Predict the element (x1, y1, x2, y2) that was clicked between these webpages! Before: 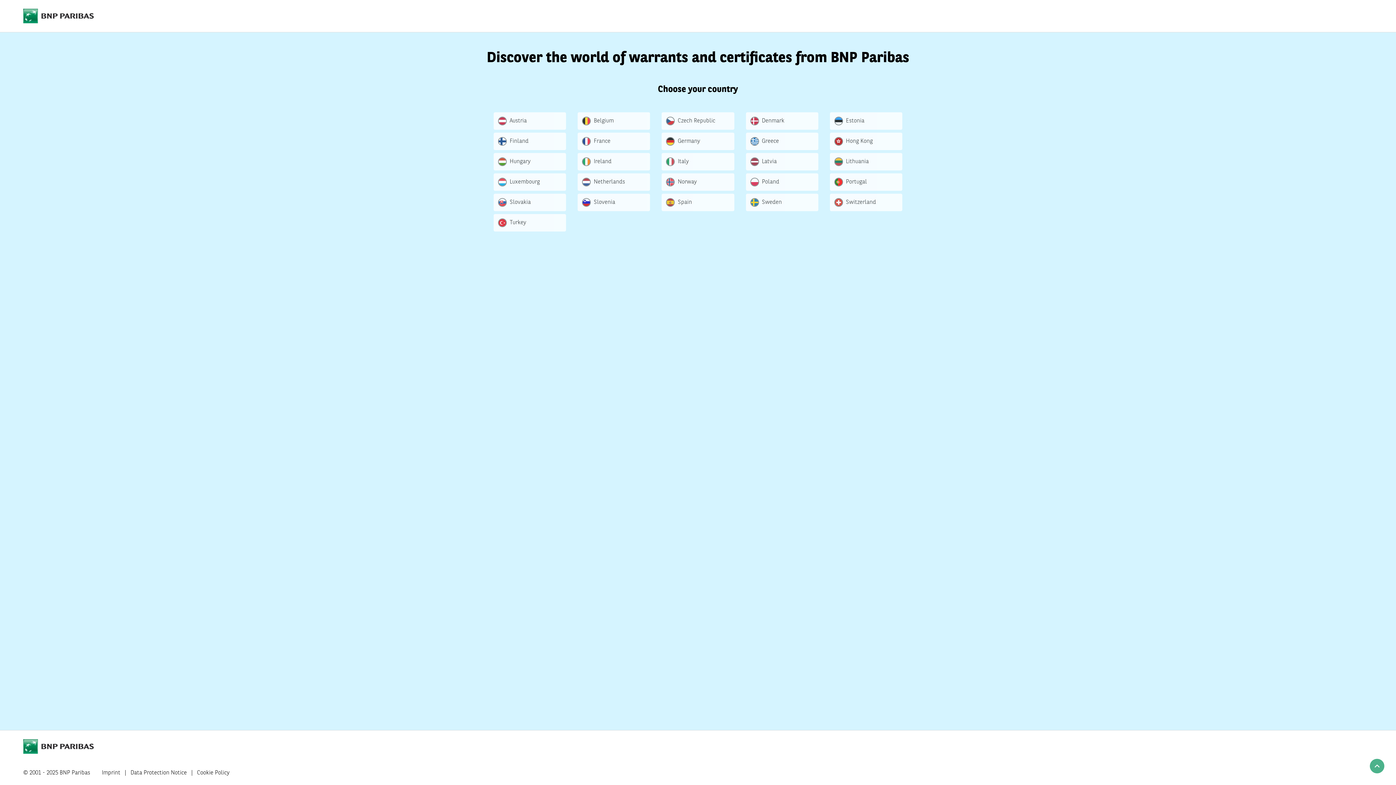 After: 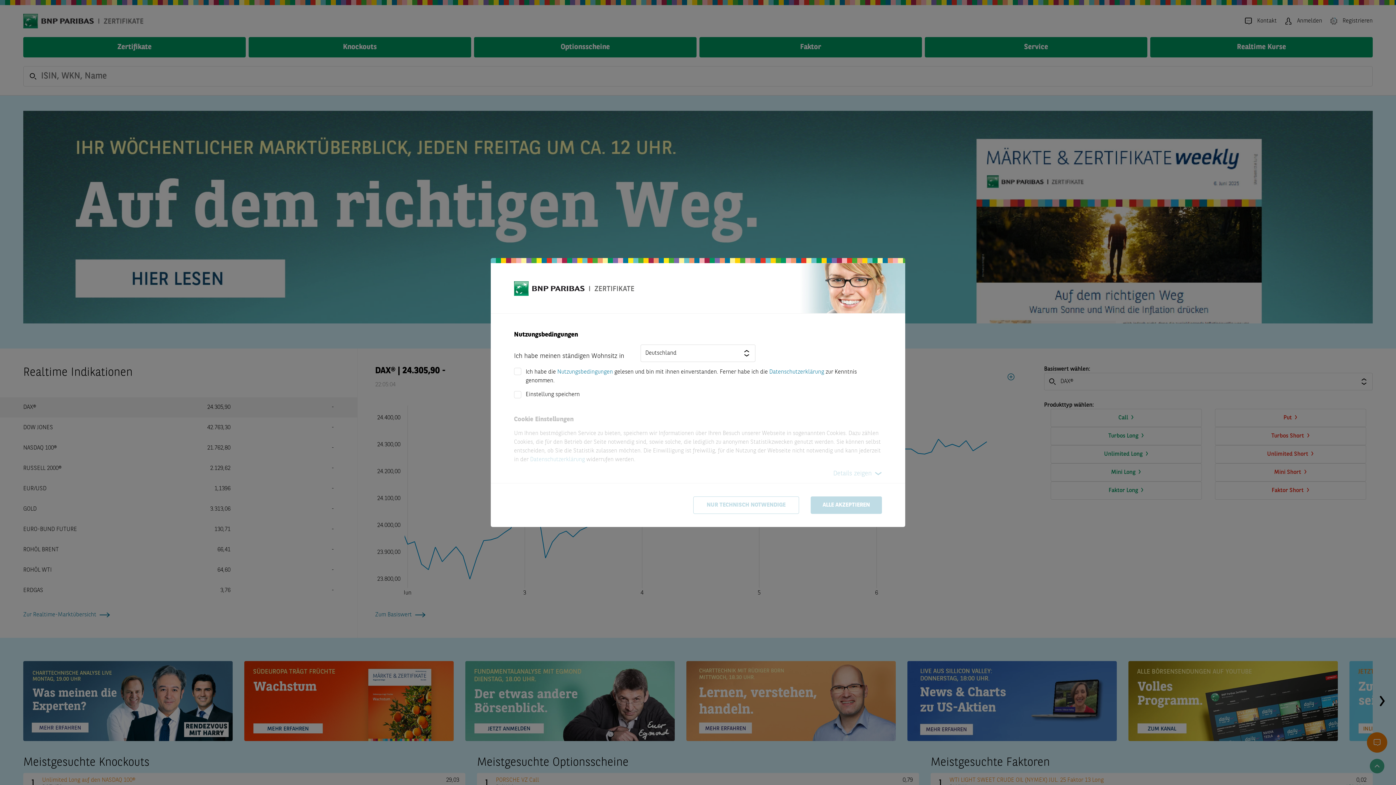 Action: label: Austria bbox: (493, 112, 566, 129)